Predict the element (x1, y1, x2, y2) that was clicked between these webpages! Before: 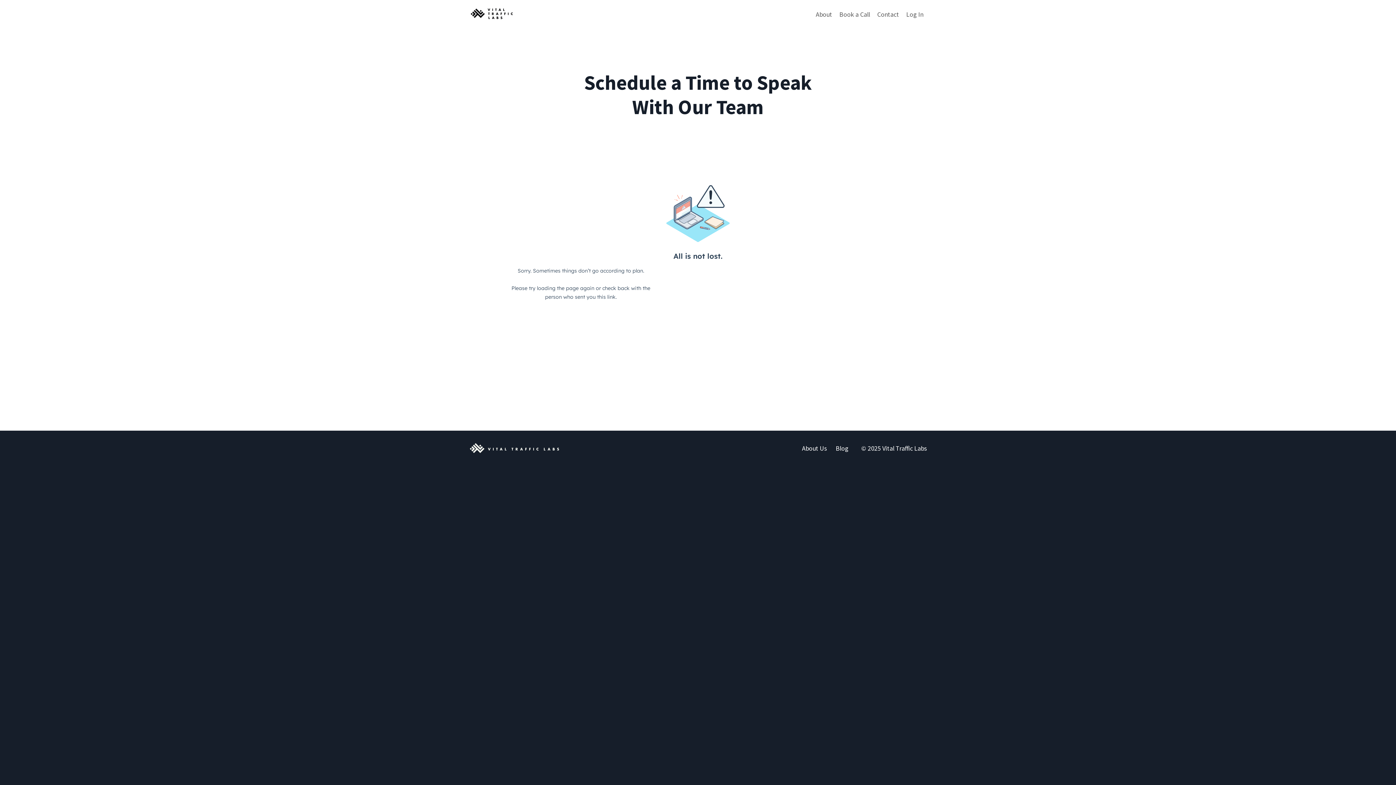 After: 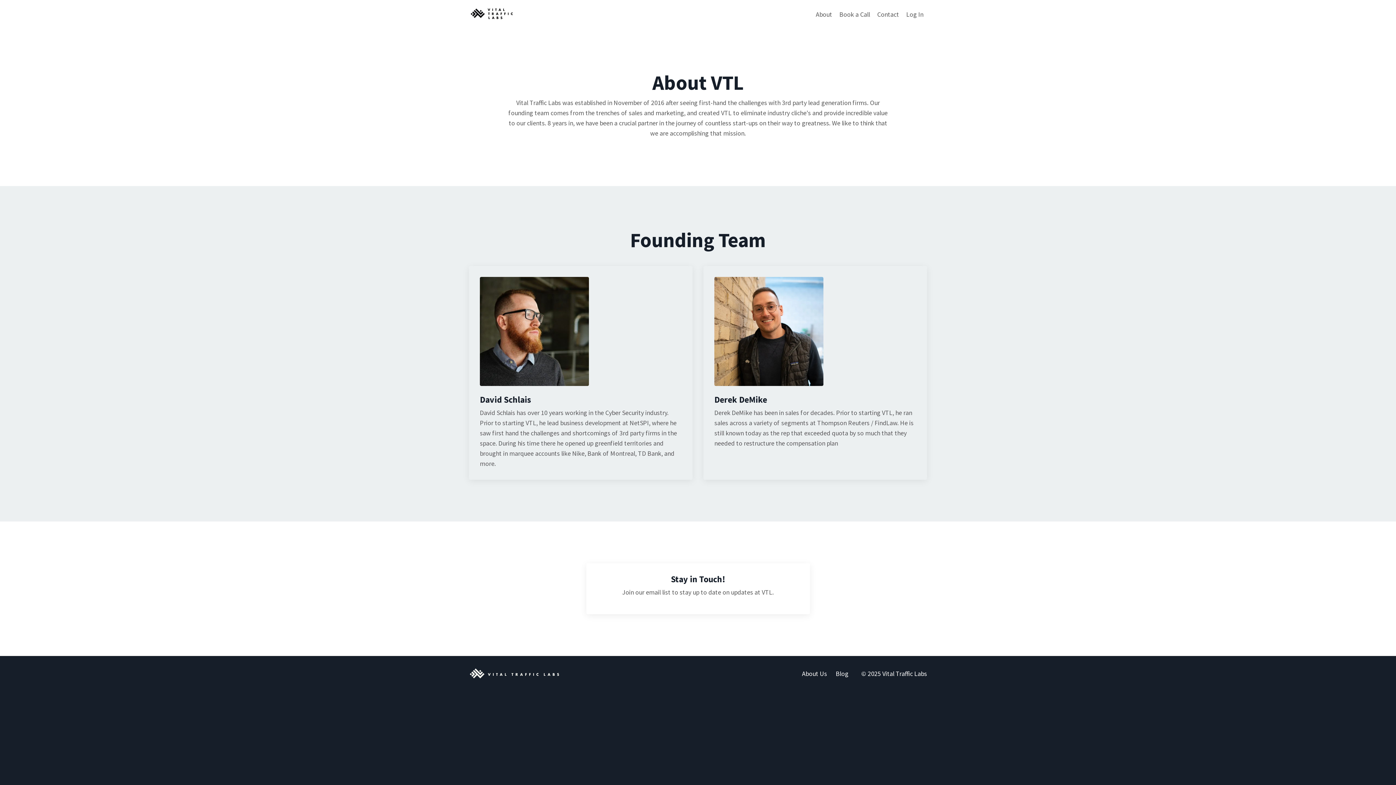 Action: bbox: (802, 444, 827, 452) label: About Us